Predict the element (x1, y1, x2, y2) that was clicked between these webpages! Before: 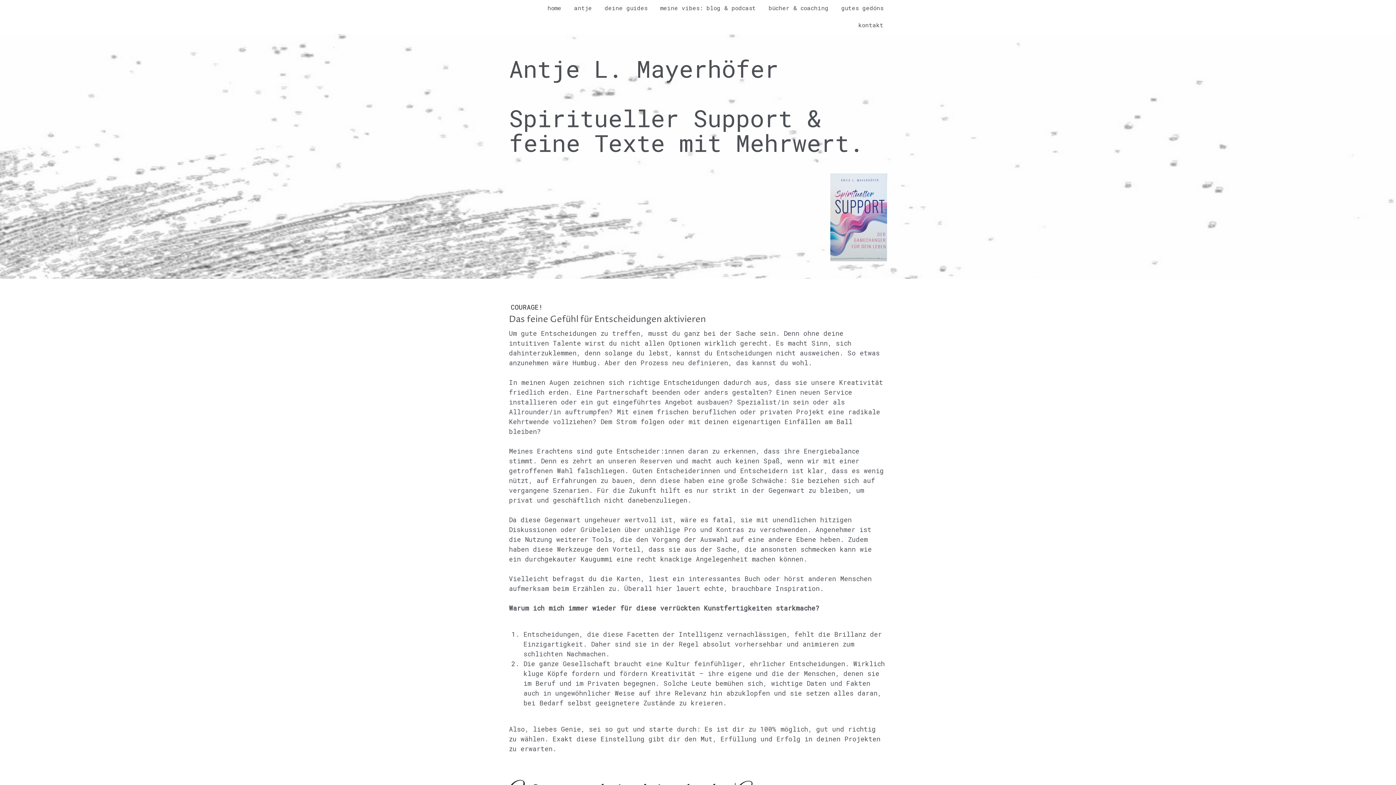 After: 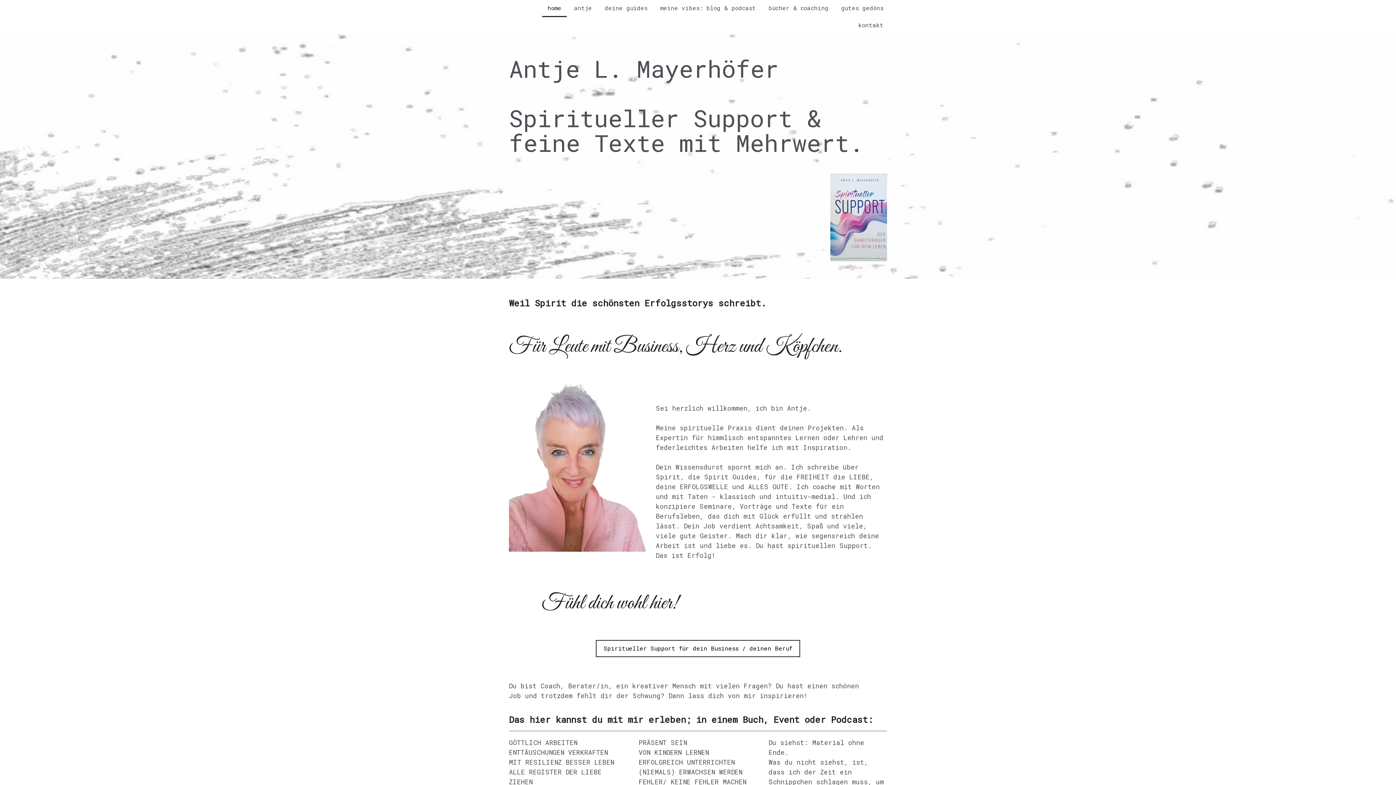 Action: bbox: (509, 56, 887, 155) label: Antje L. Mayerhöfer

Spiritueller Support & feine Texte mit Mehrwert.